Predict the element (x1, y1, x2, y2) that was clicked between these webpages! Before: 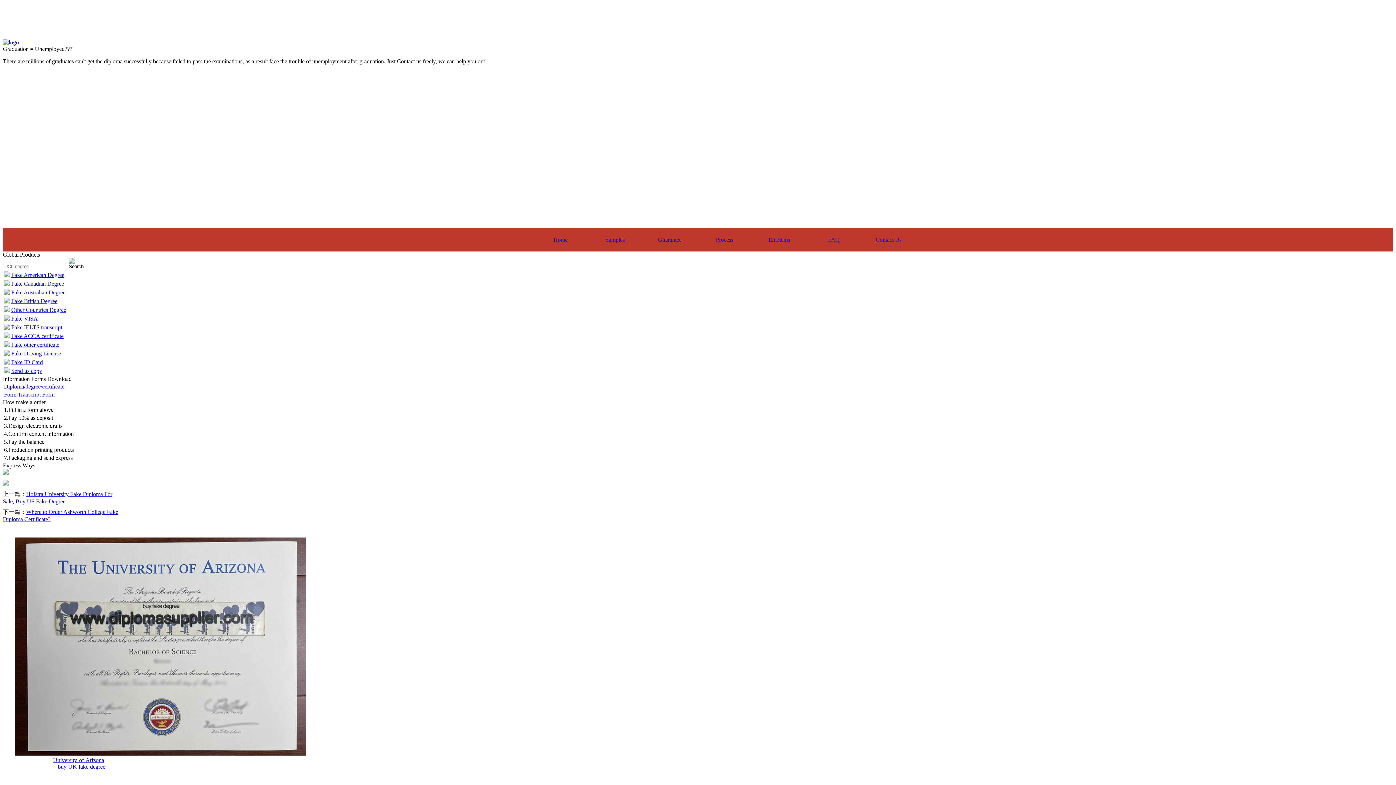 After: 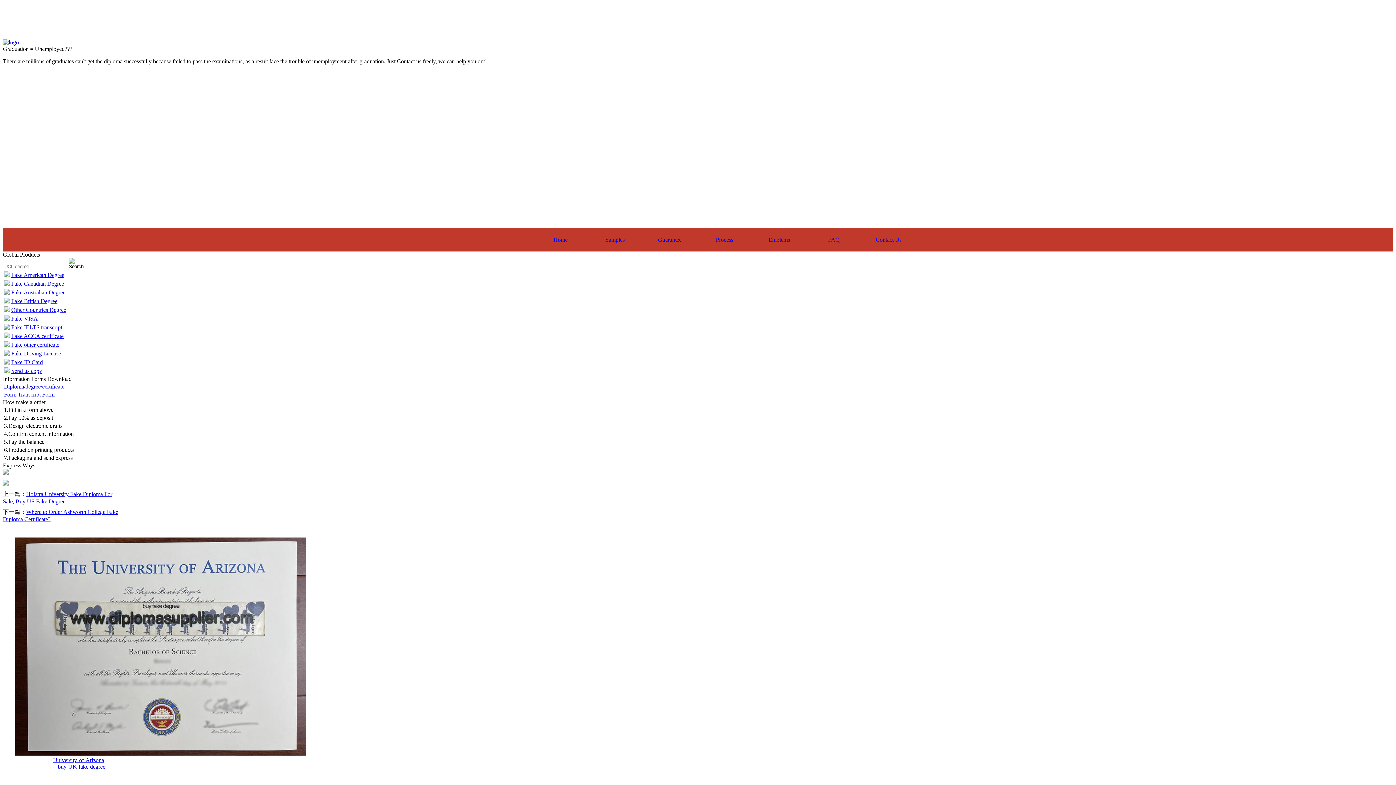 Action: label: 5.Pay the balance bbox: (4, 438, 44, 445)